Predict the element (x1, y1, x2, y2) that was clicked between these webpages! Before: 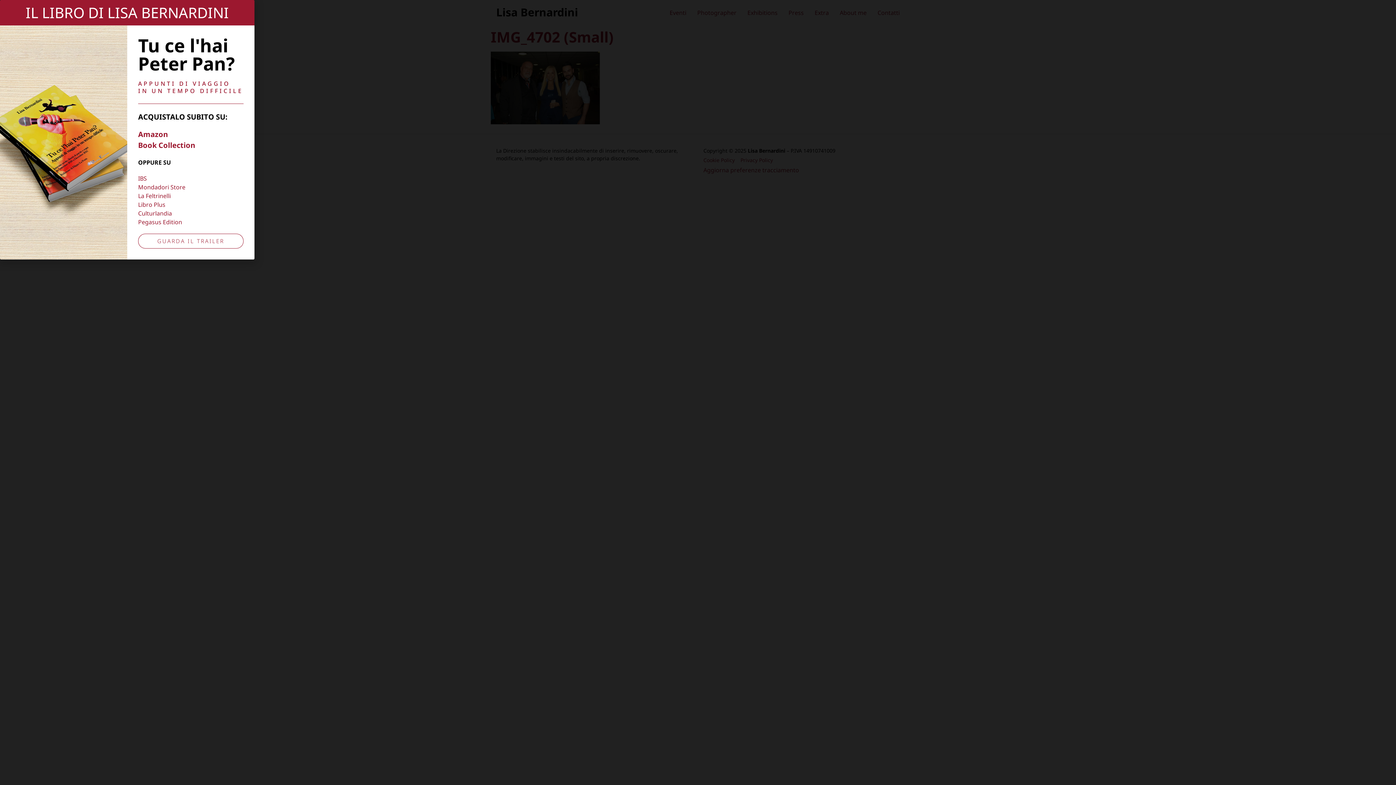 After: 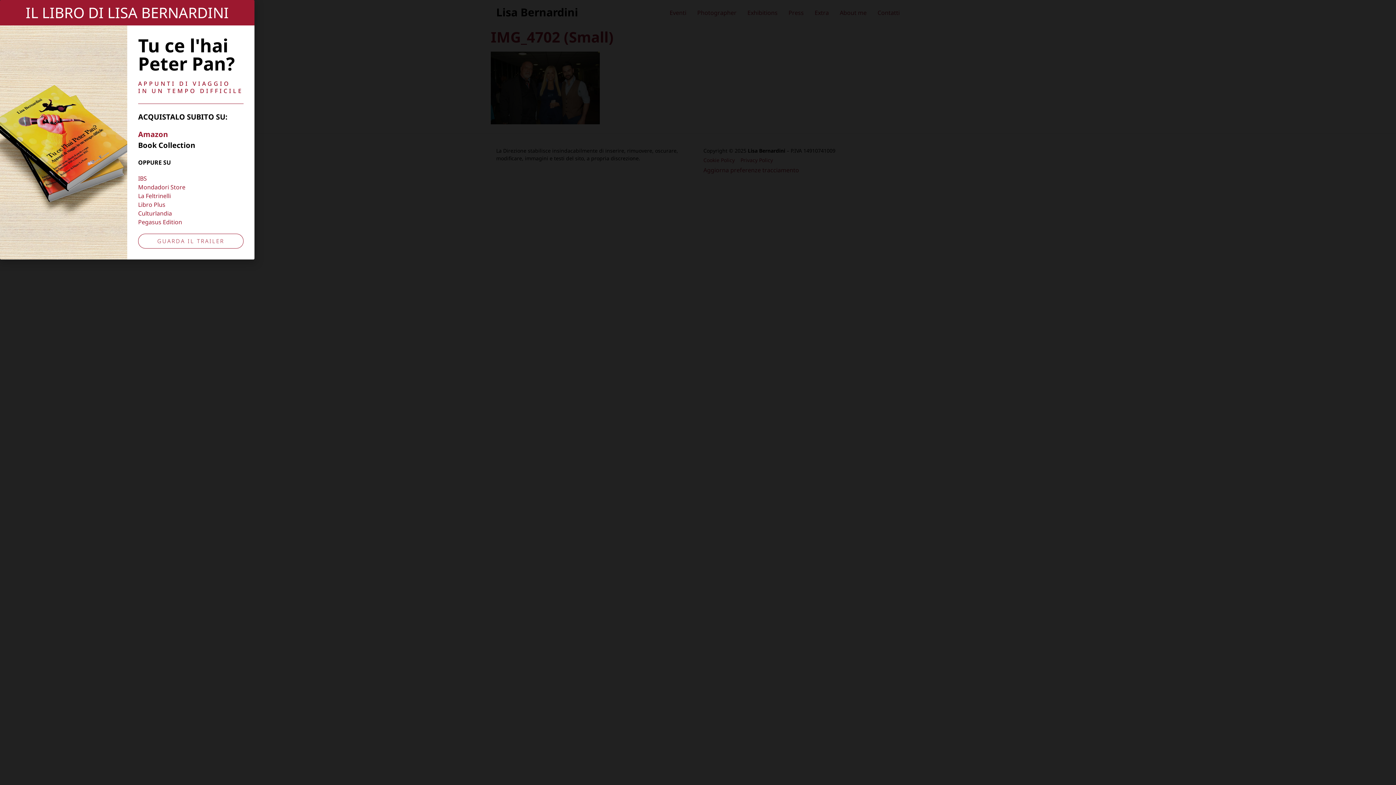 Action: label: Book Collection bbox: (138, 140, 243, 150)